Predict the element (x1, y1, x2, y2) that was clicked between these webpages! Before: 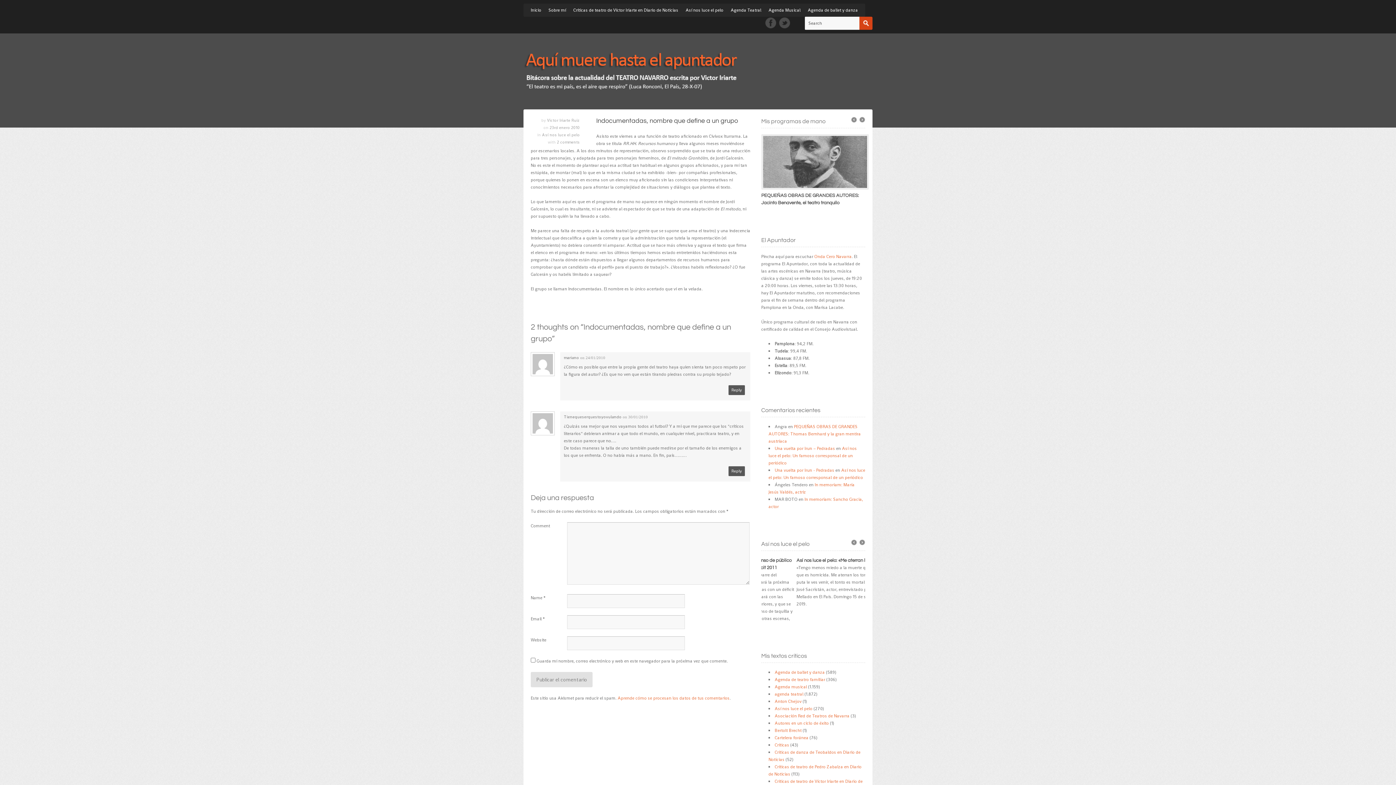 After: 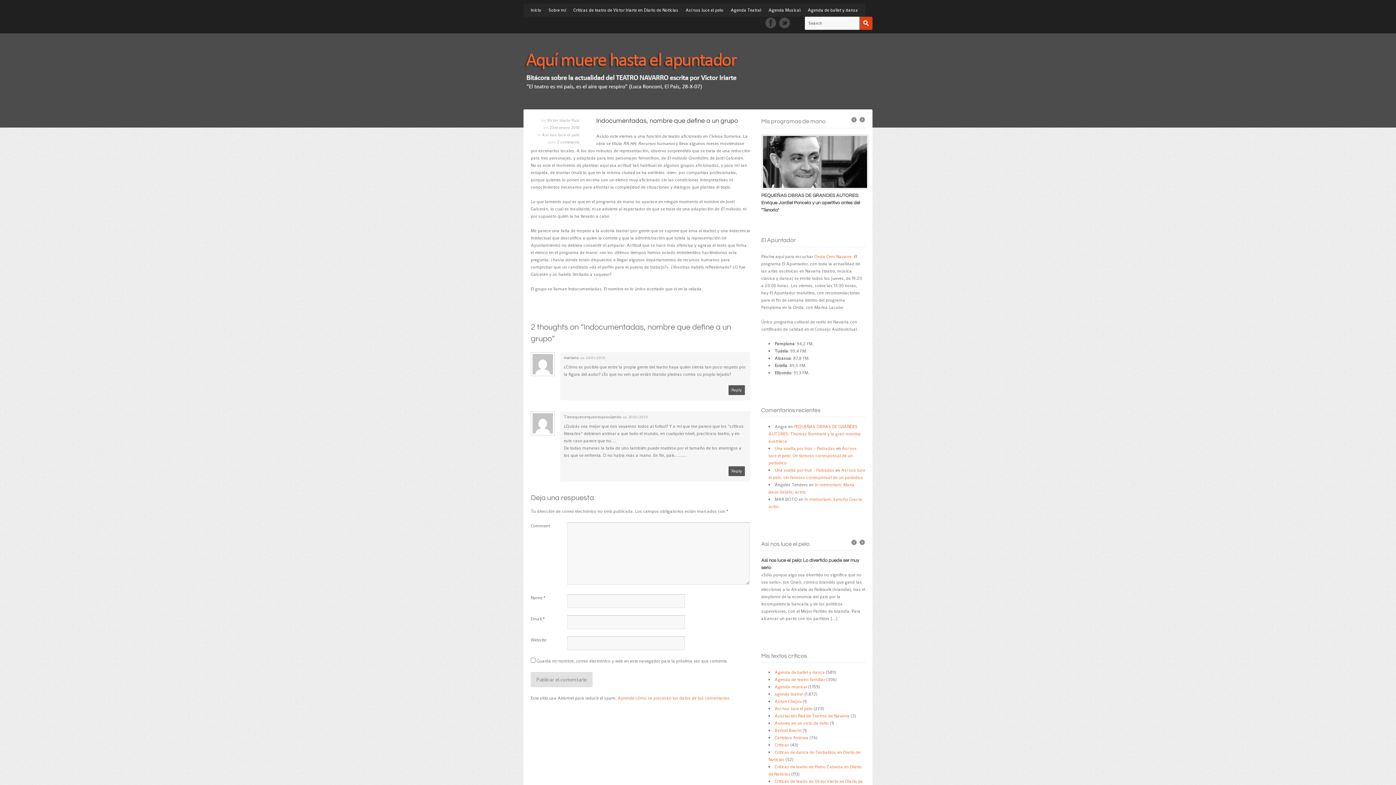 Action: bbox: (859, 116, 865, 122)